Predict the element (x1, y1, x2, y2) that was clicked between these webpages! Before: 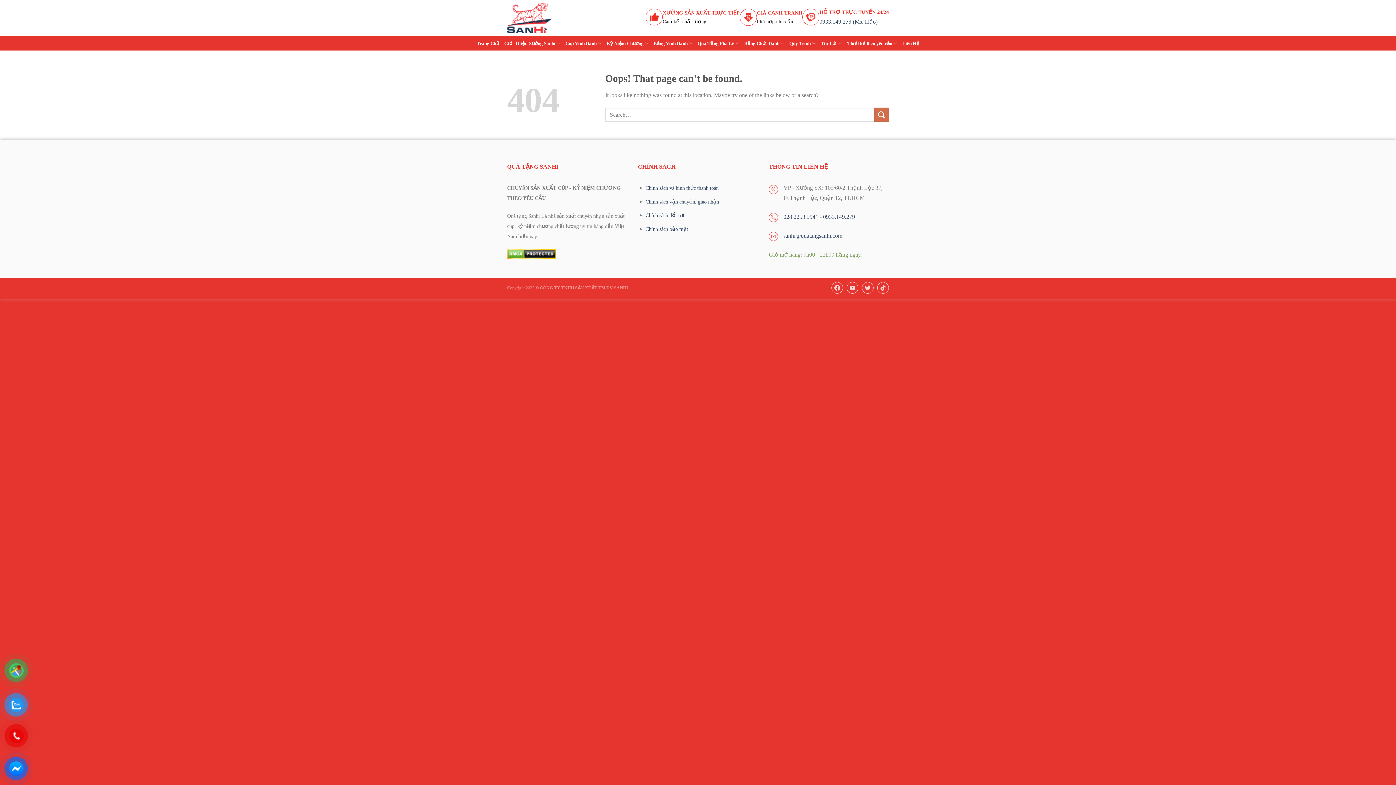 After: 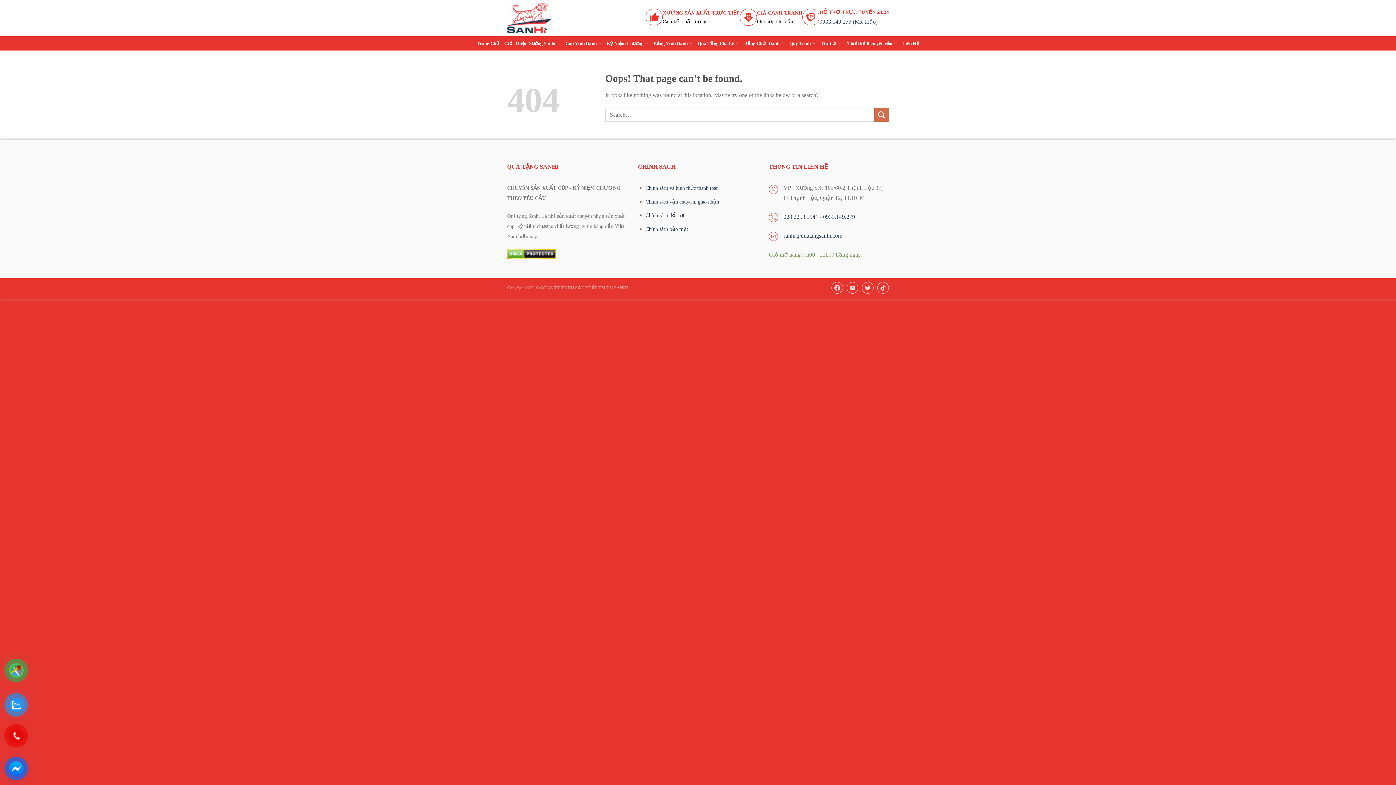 Action: label: Quy Trình bbox: (789, 36, 815, 50)